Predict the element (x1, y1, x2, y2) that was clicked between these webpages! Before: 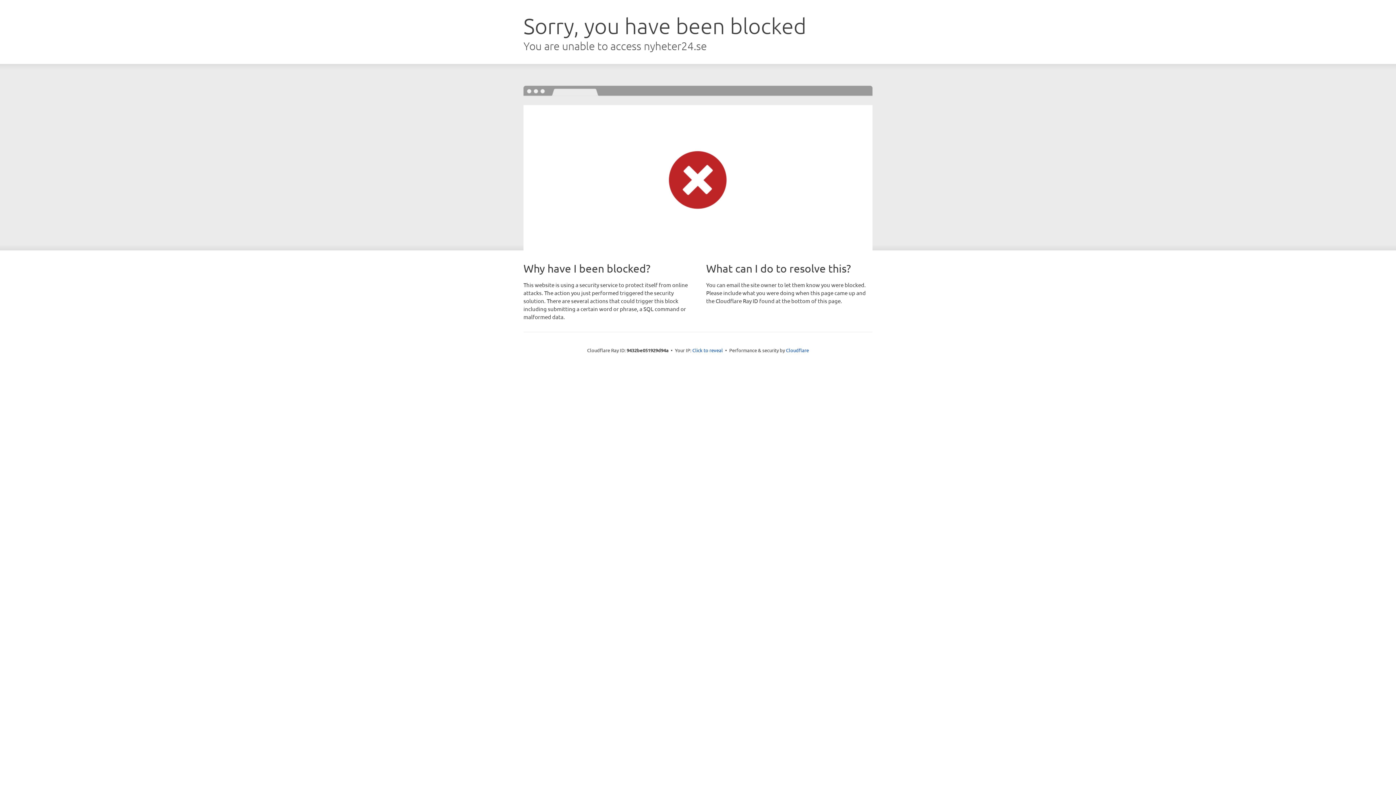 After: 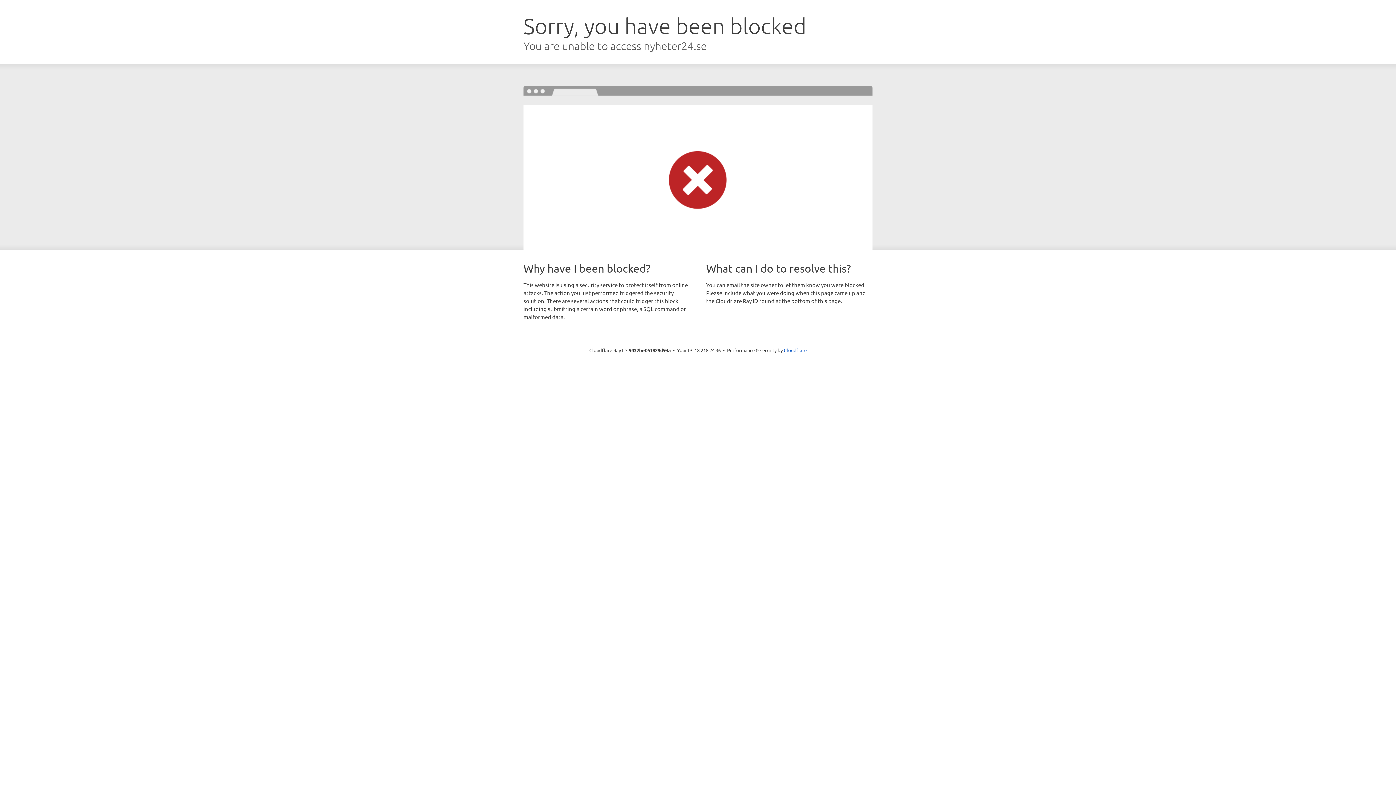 Action: bbox: (692, 346, 723, 353) label: Click to reveal